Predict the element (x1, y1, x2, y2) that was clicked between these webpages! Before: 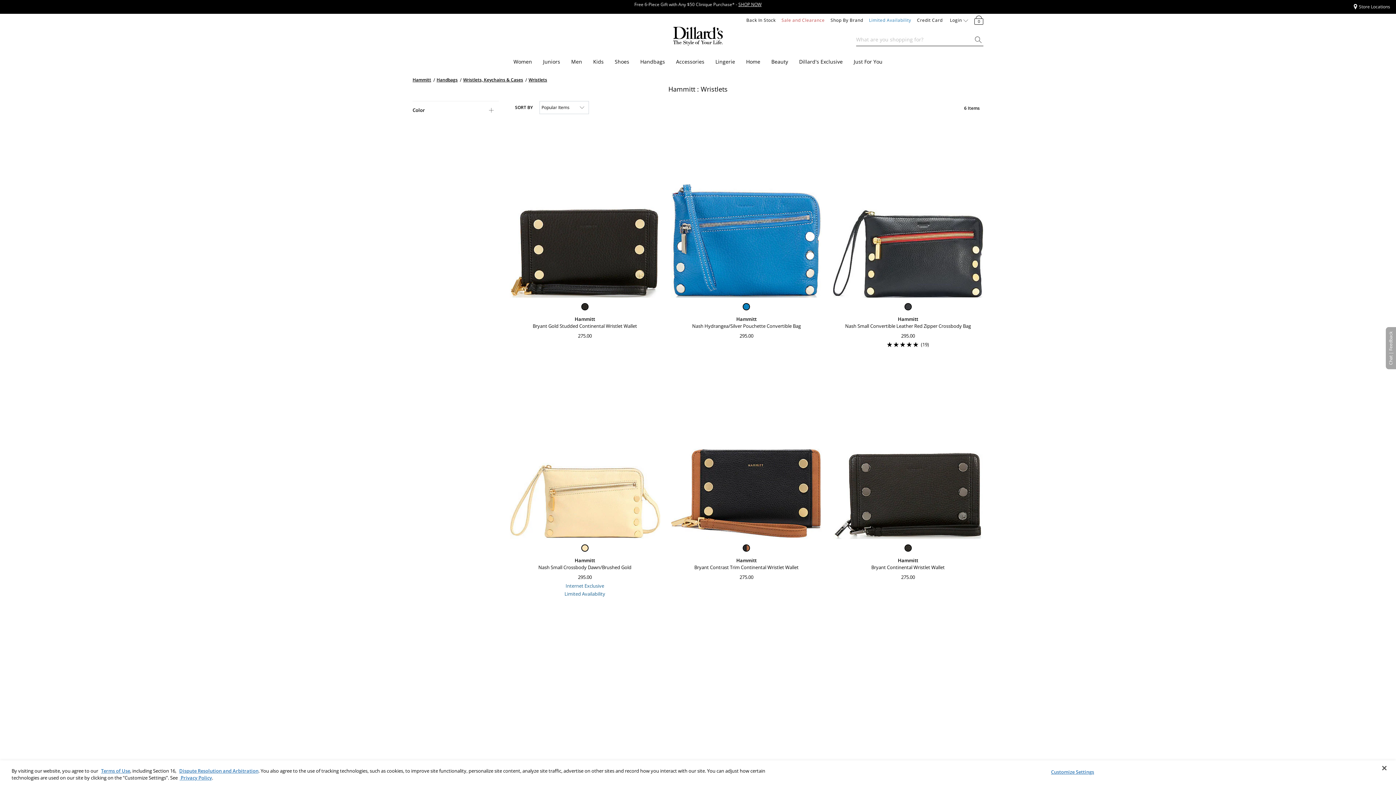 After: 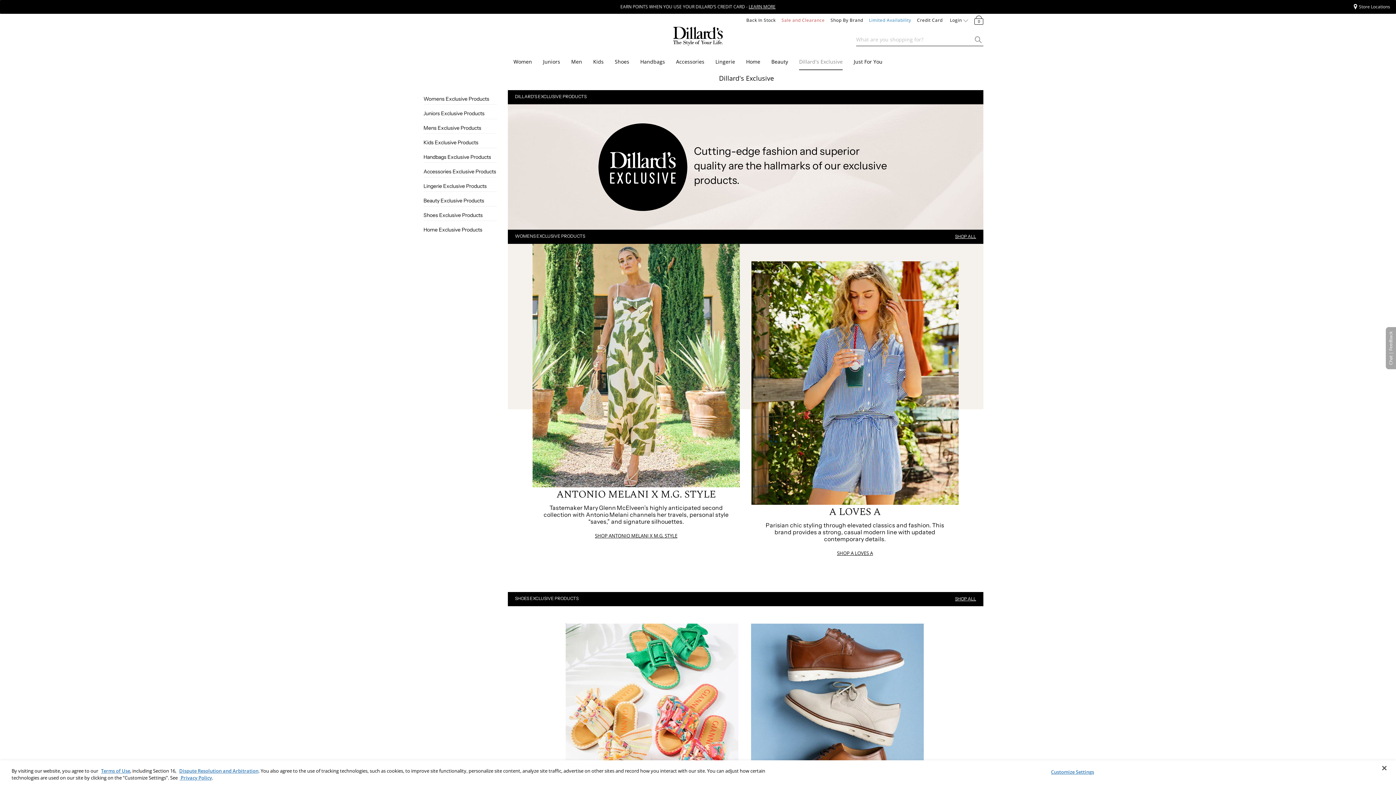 Action: bbox: (799, 54, 842, 69) label: Dillard's Exclusive